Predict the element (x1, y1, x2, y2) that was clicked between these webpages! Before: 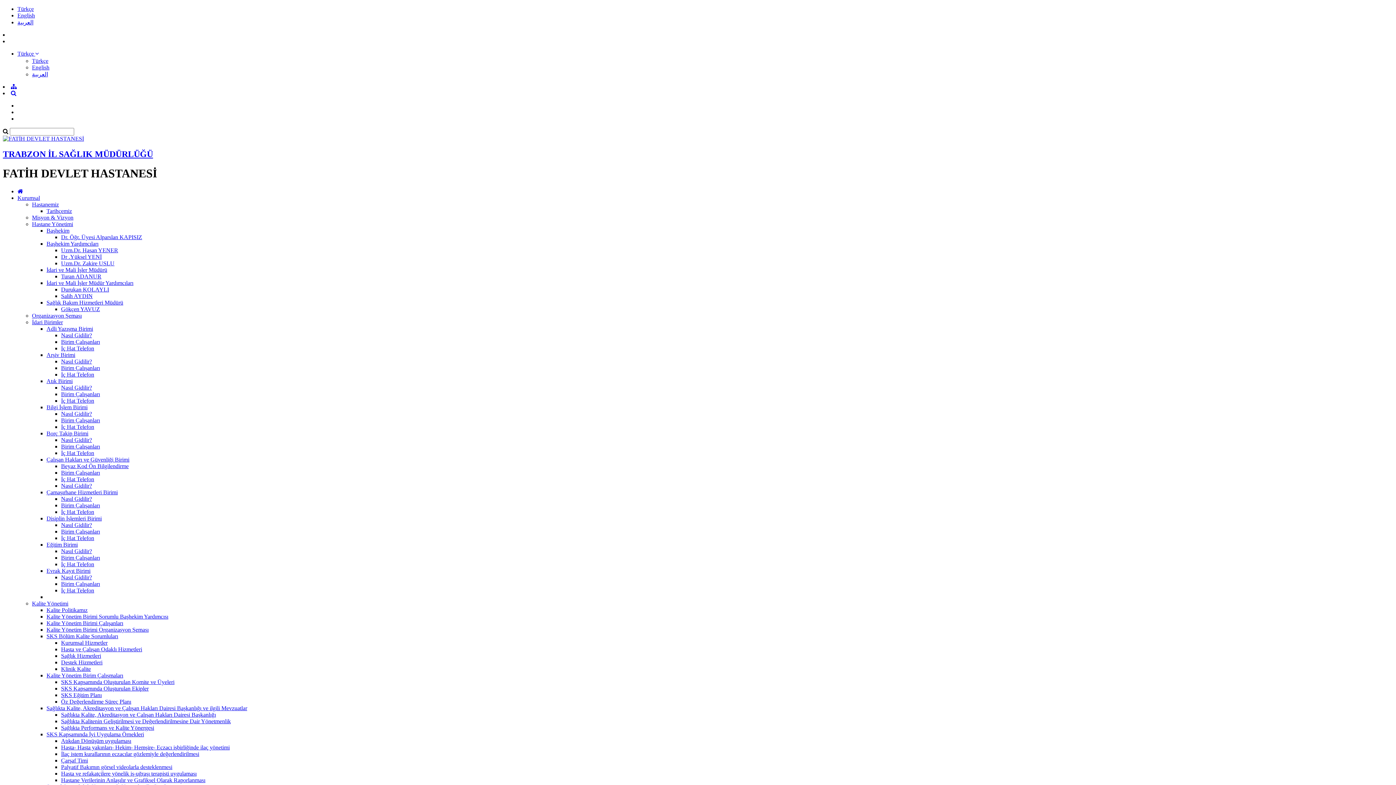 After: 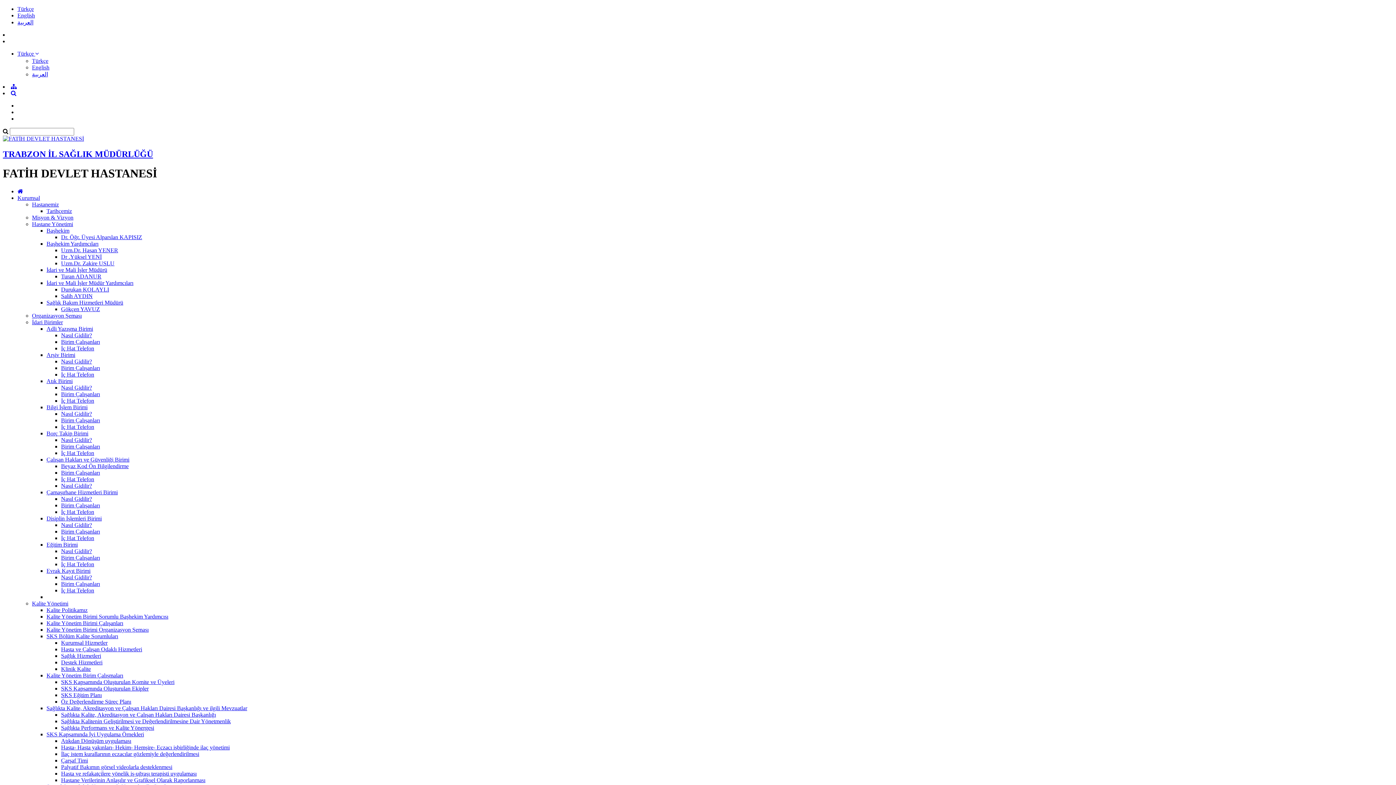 Action: label: Nasıl Gidilir? bbox: (61, 437, 92, 443)